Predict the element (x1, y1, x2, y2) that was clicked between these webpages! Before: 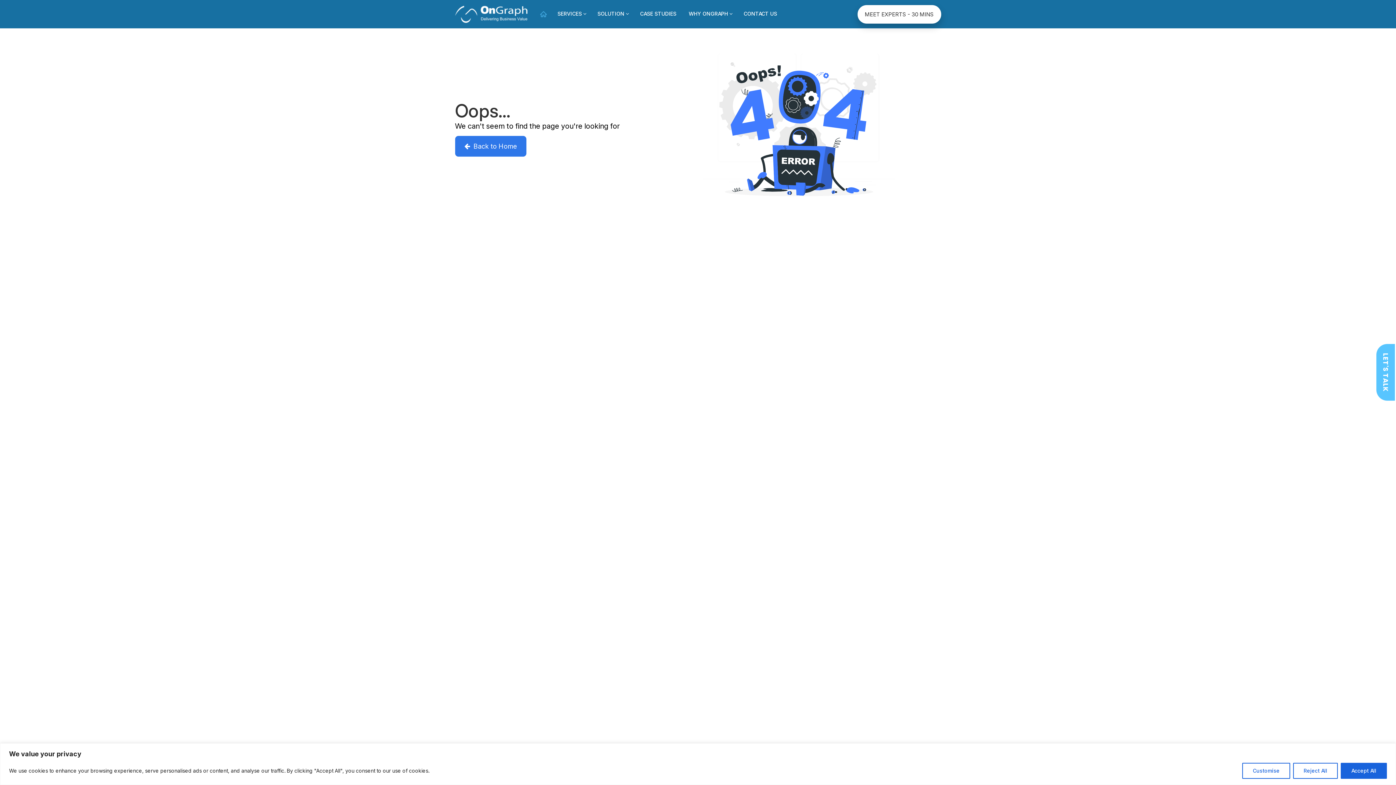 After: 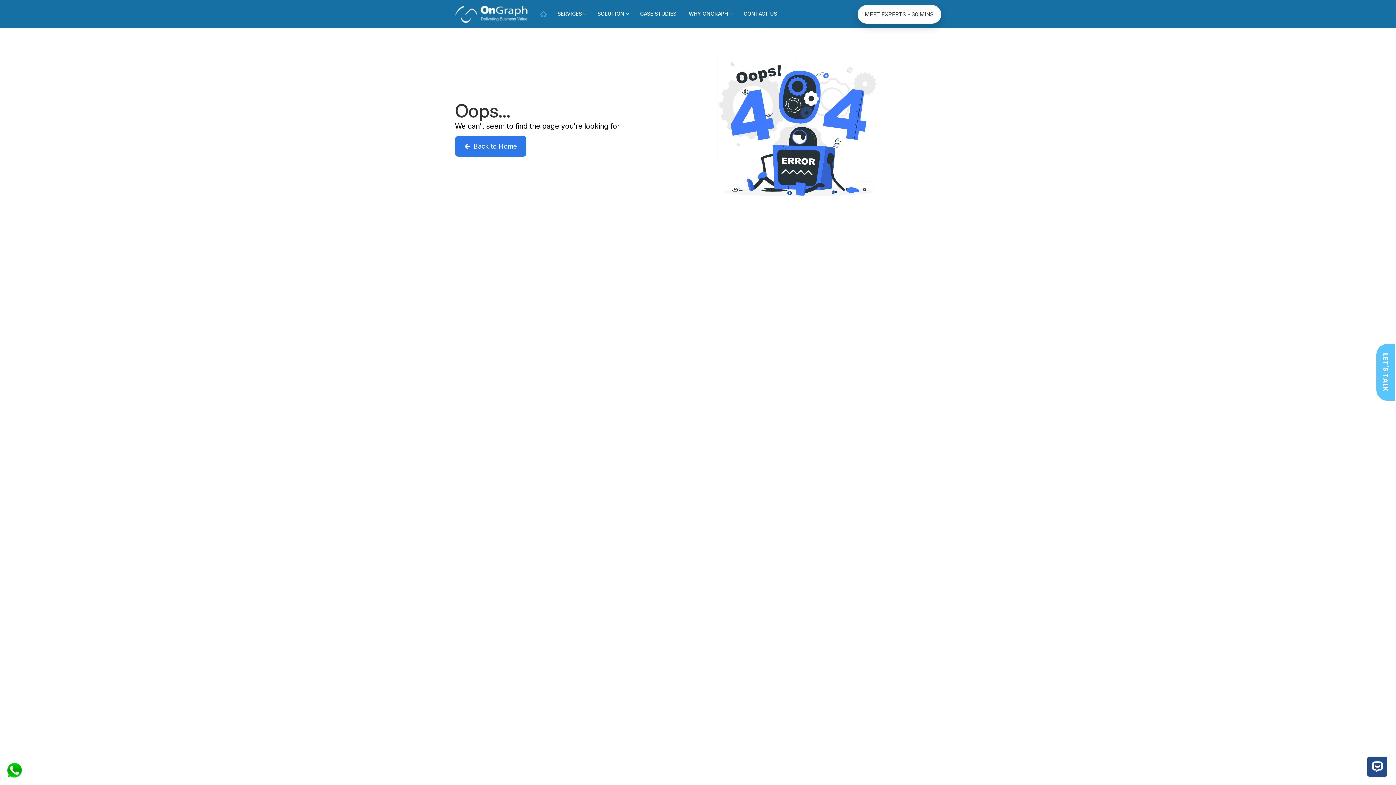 Action: bbox: (1293, 763, 1338, 779) label: Reject All